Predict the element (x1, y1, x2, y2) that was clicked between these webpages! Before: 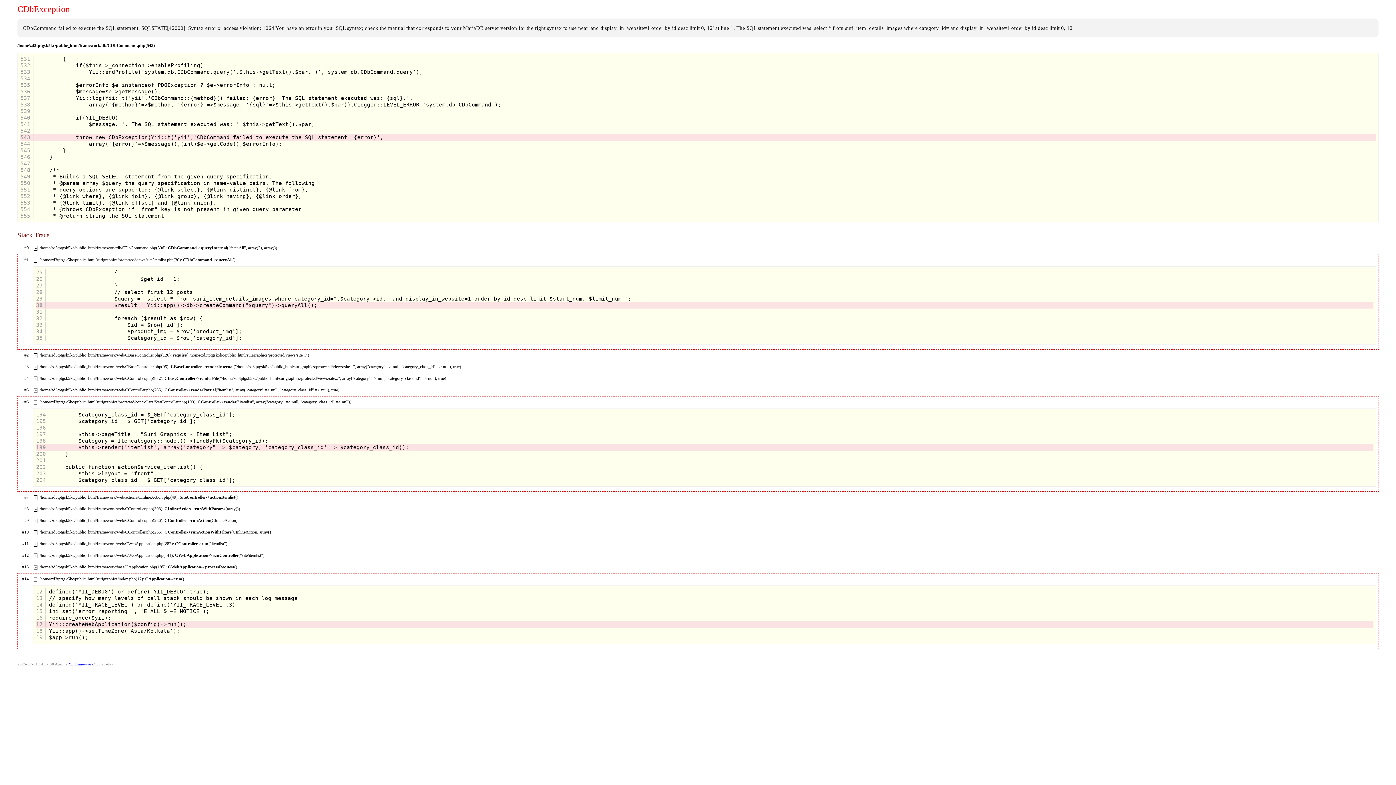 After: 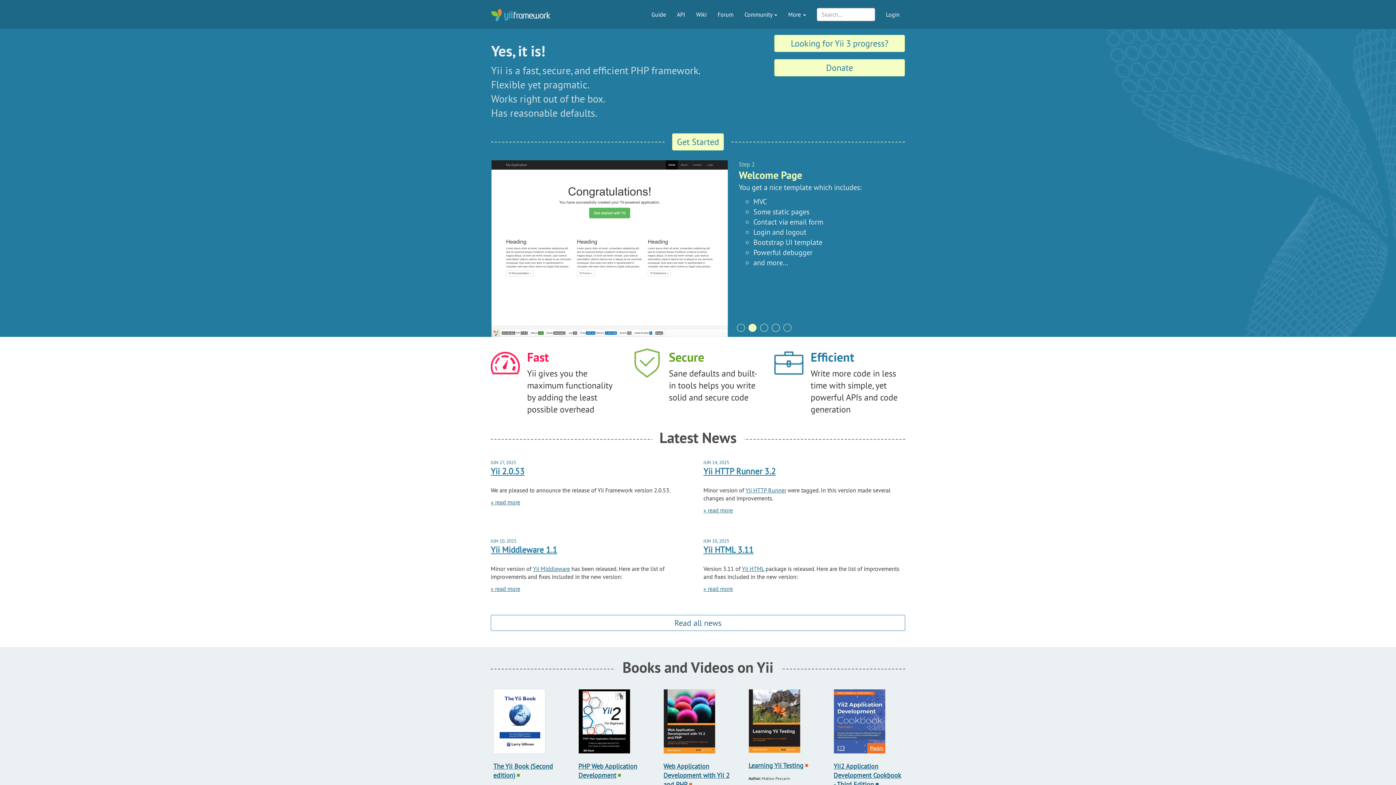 Action: bbox: (68, 662, 93, 666) label: Yii Framework